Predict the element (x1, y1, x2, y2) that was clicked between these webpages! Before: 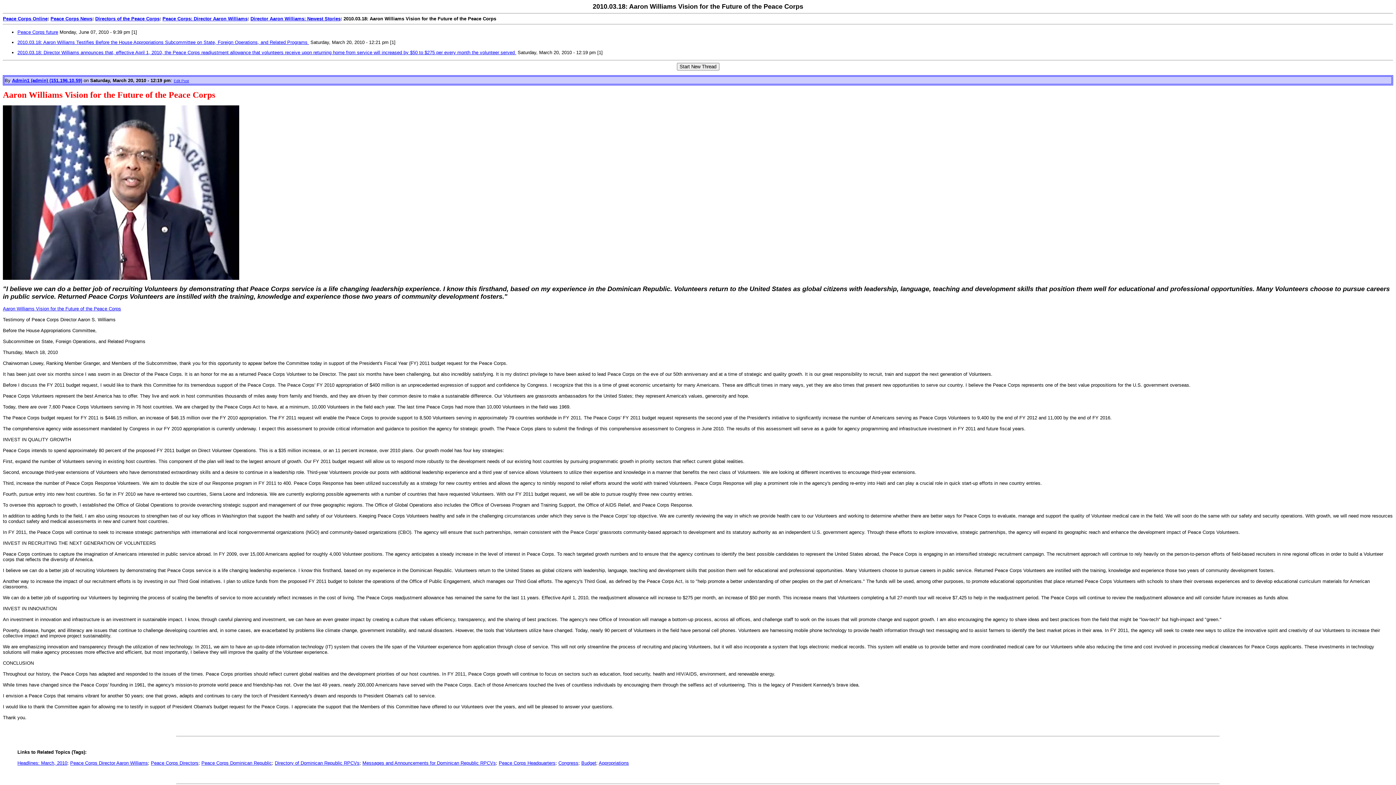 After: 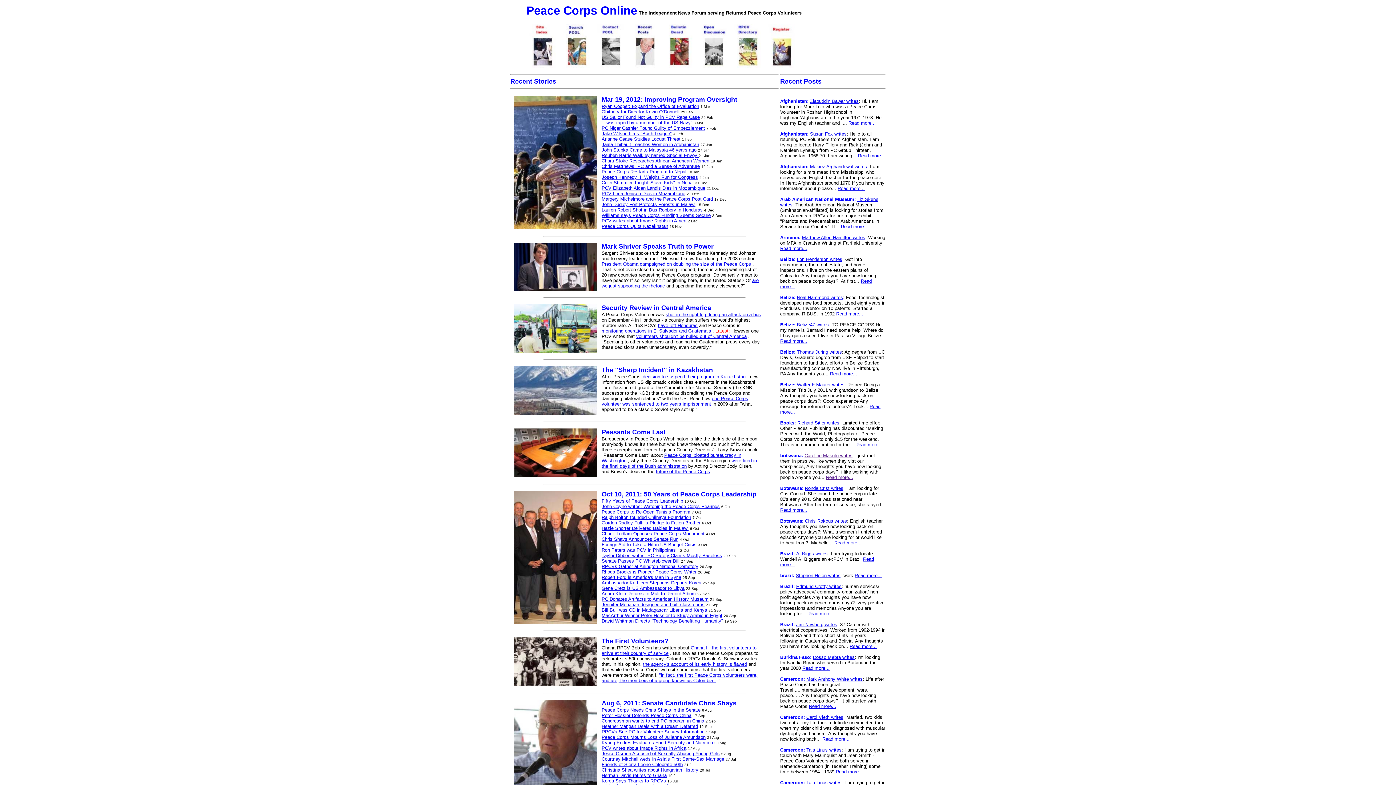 Action: label: Peace Corps Online bbox: (2, 16, 47, 21)